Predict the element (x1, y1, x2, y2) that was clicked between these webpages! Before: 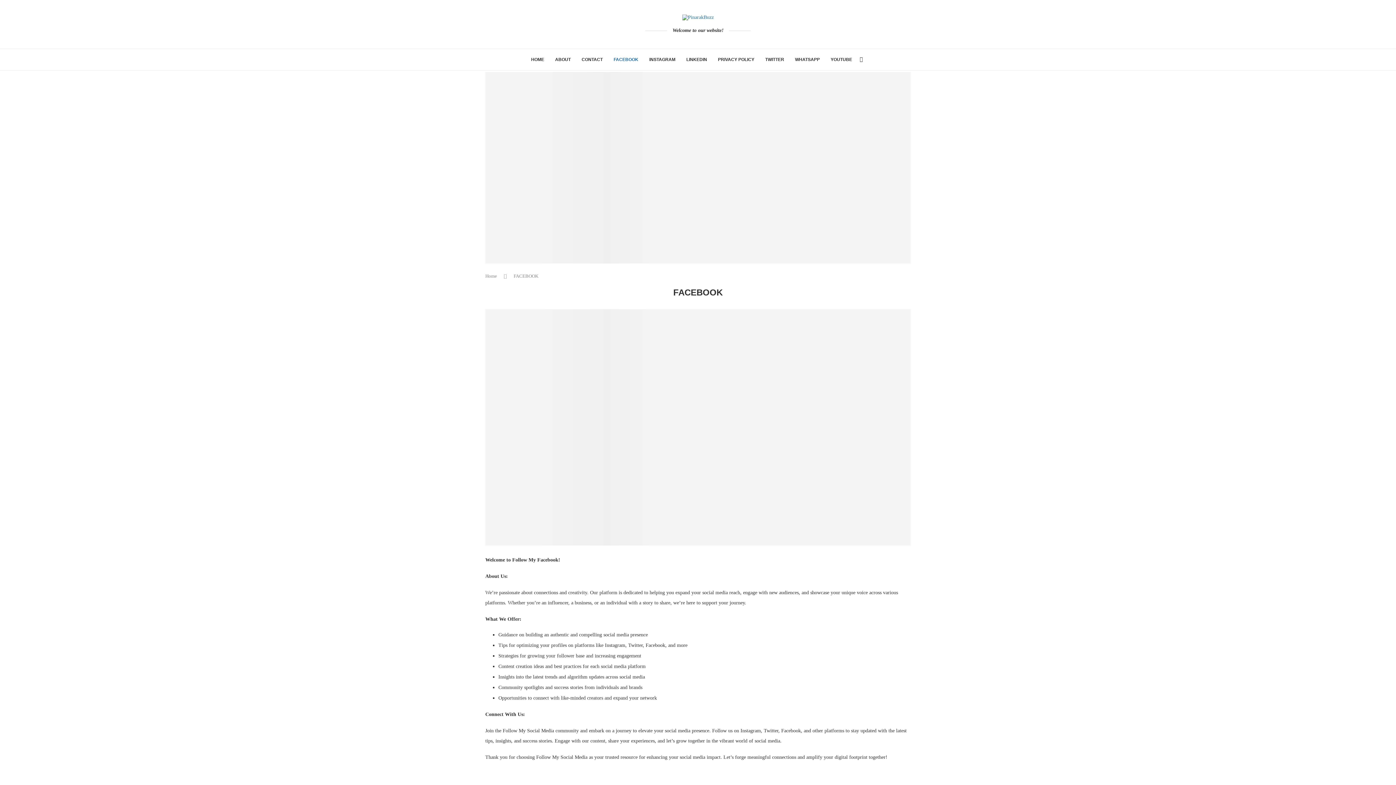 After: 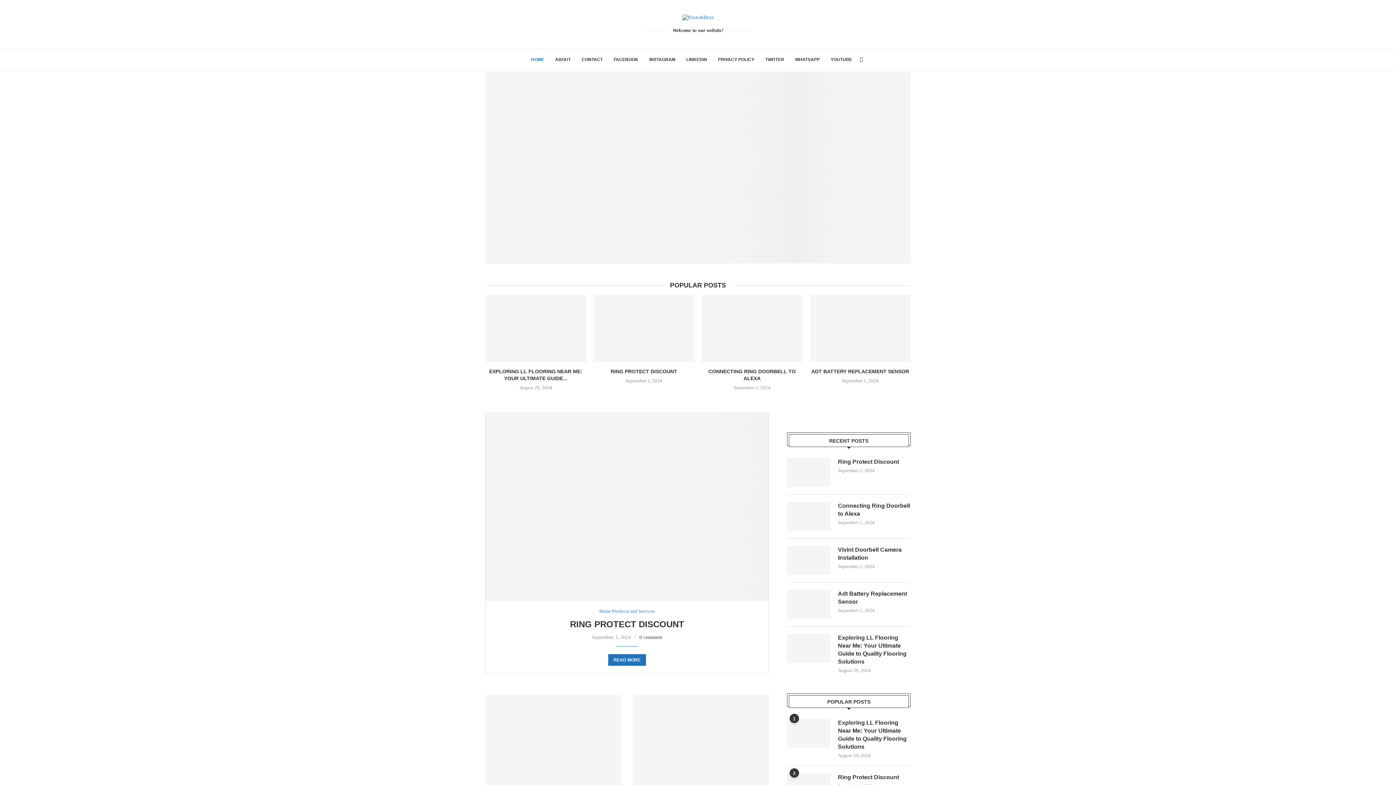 Action: label: Home bbox: (485, 273, 497, 278)